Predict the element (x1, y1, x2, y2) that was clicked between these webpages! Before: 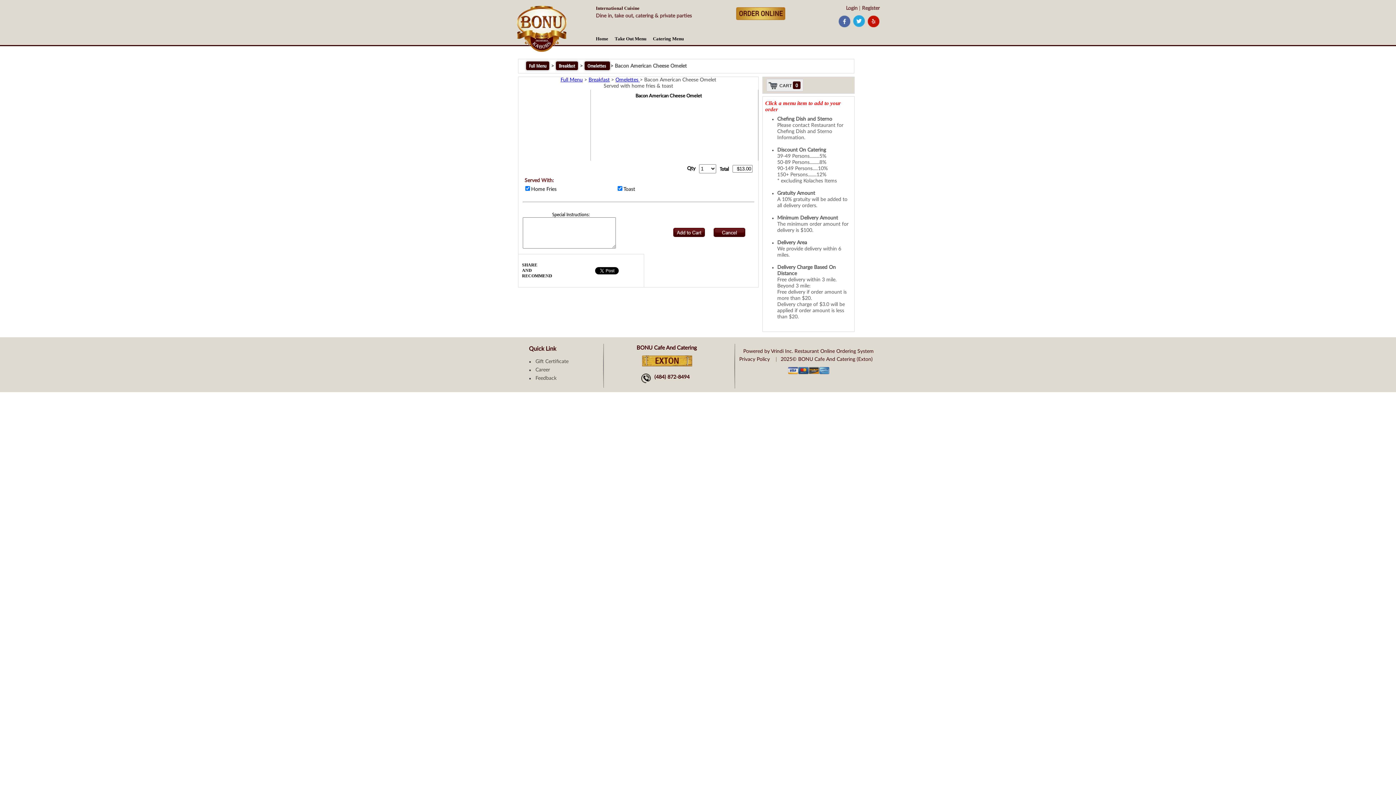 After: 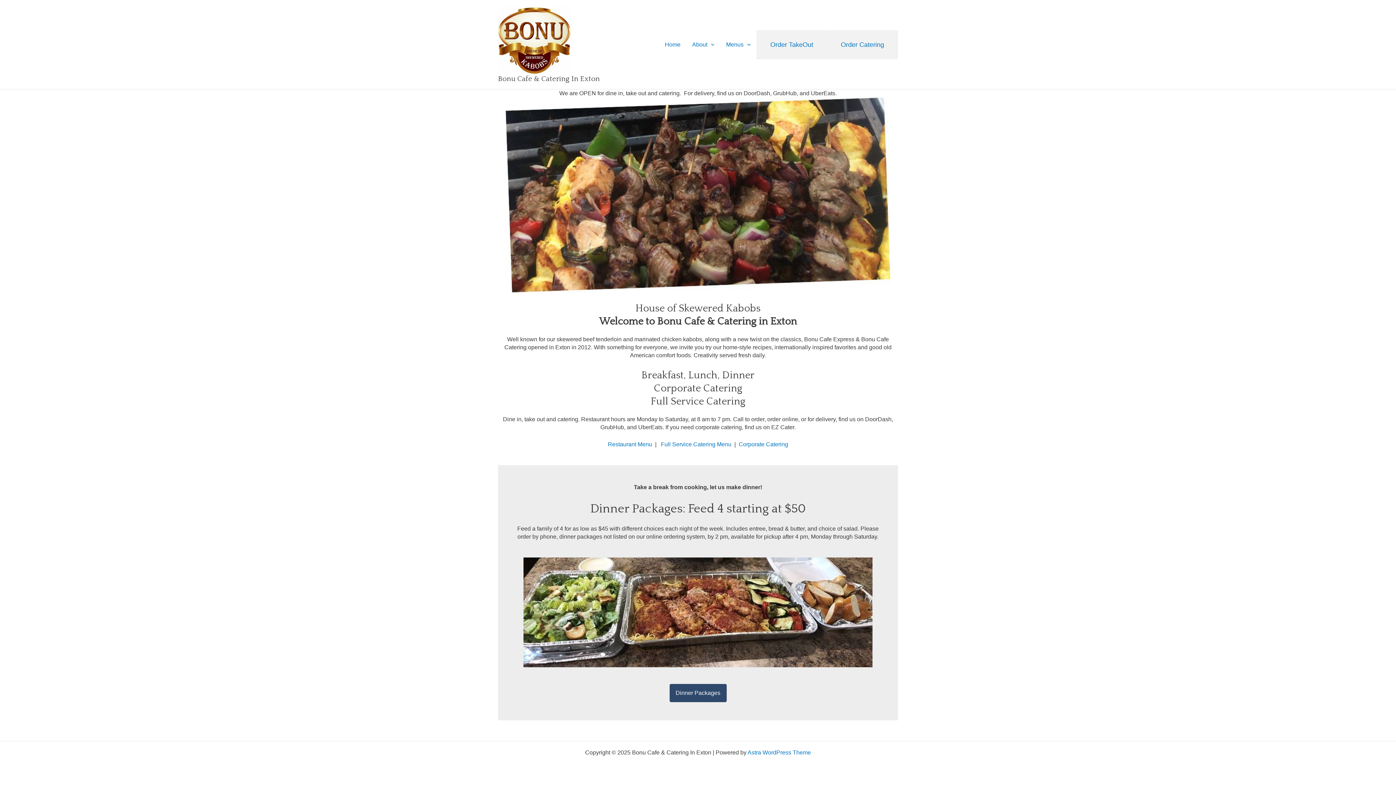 Action: bbox: (516, 53, 567, 58)